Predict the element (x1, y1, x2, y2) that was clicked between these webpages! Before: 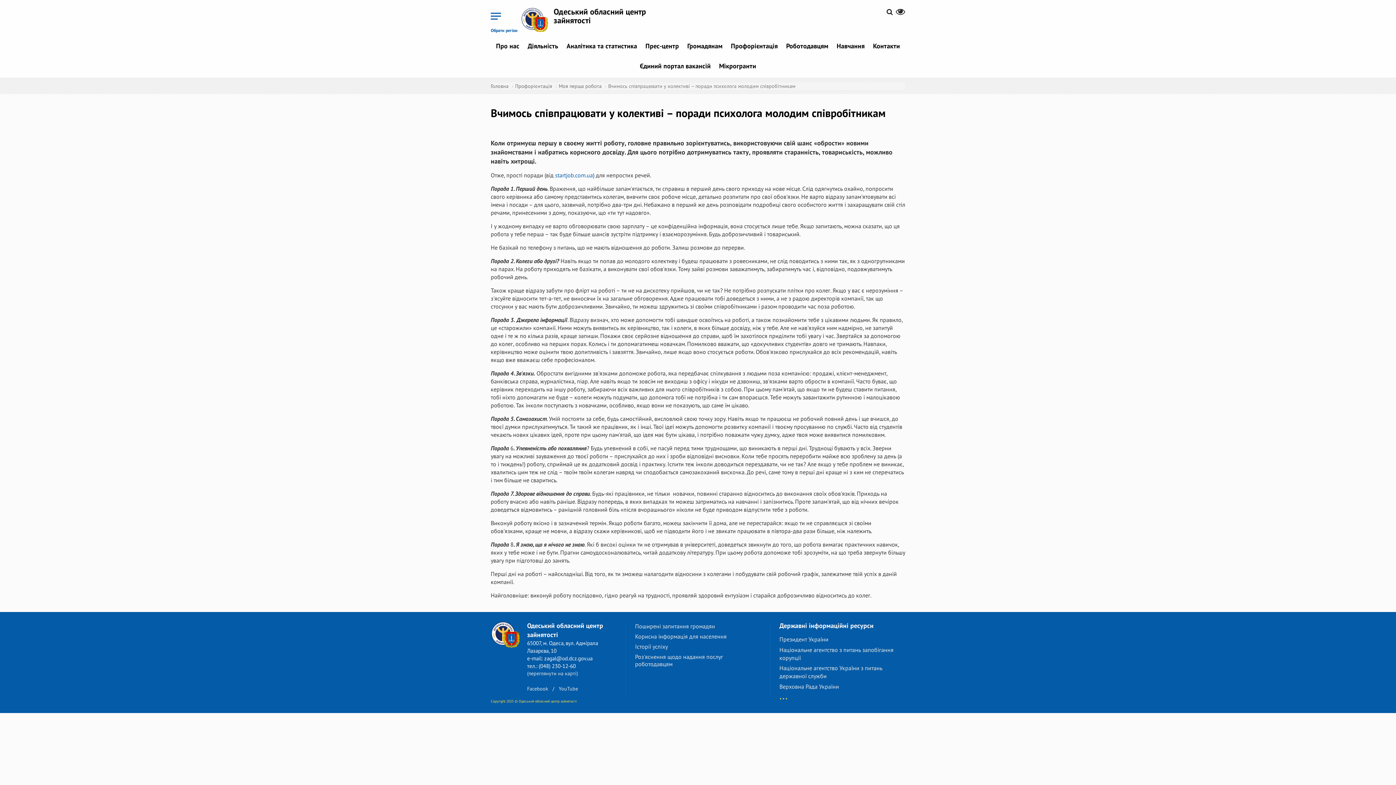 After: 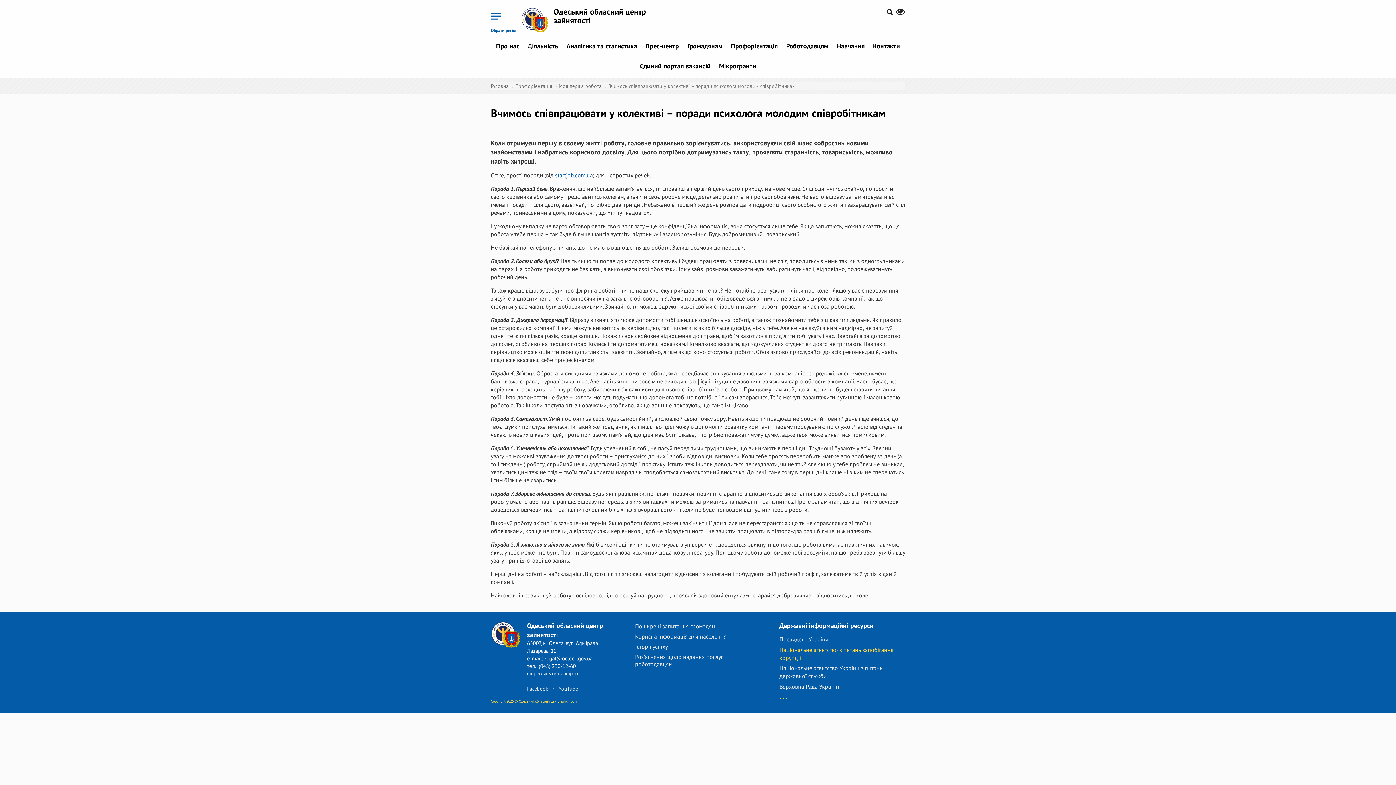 Action: label: Національне агентство з питань запобігання корупції bbox: (779, 646, 905, 662)